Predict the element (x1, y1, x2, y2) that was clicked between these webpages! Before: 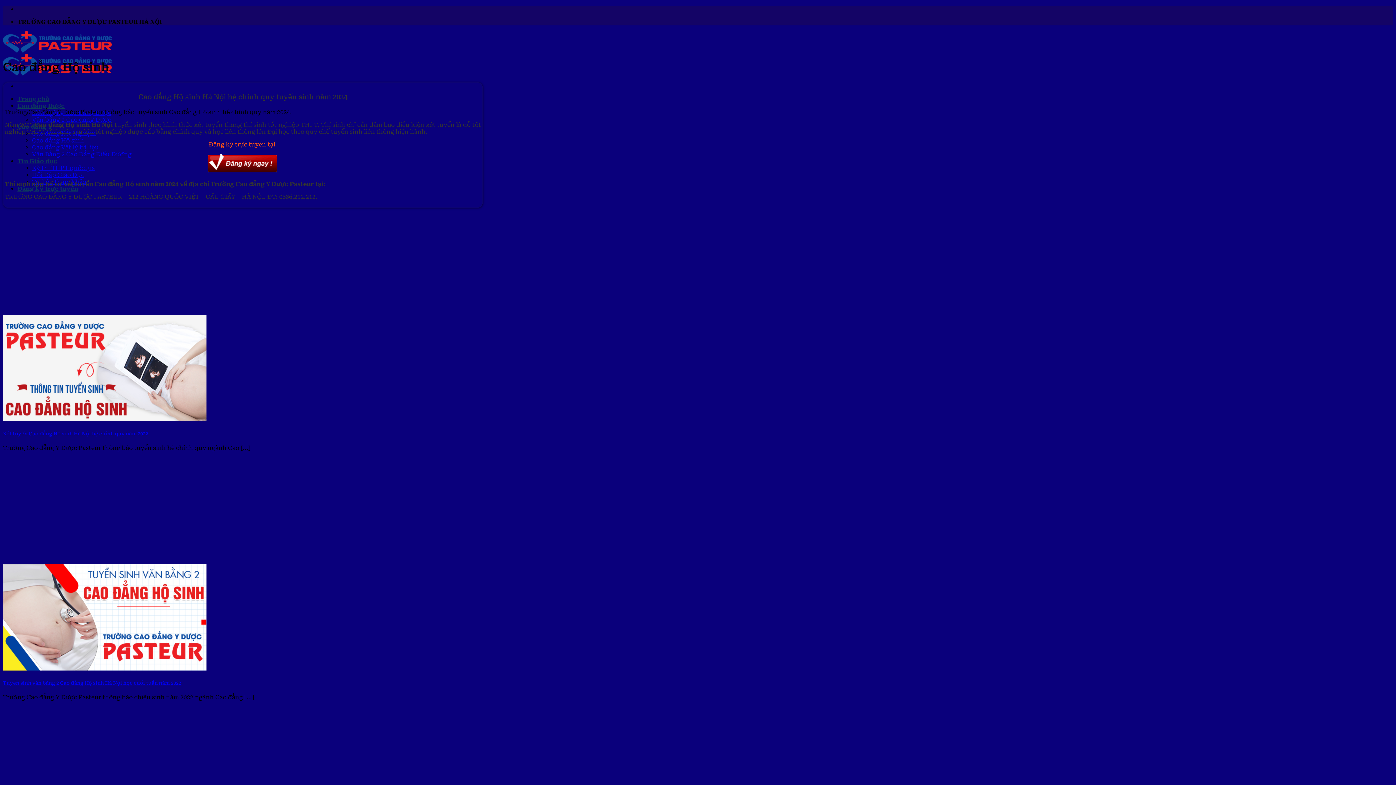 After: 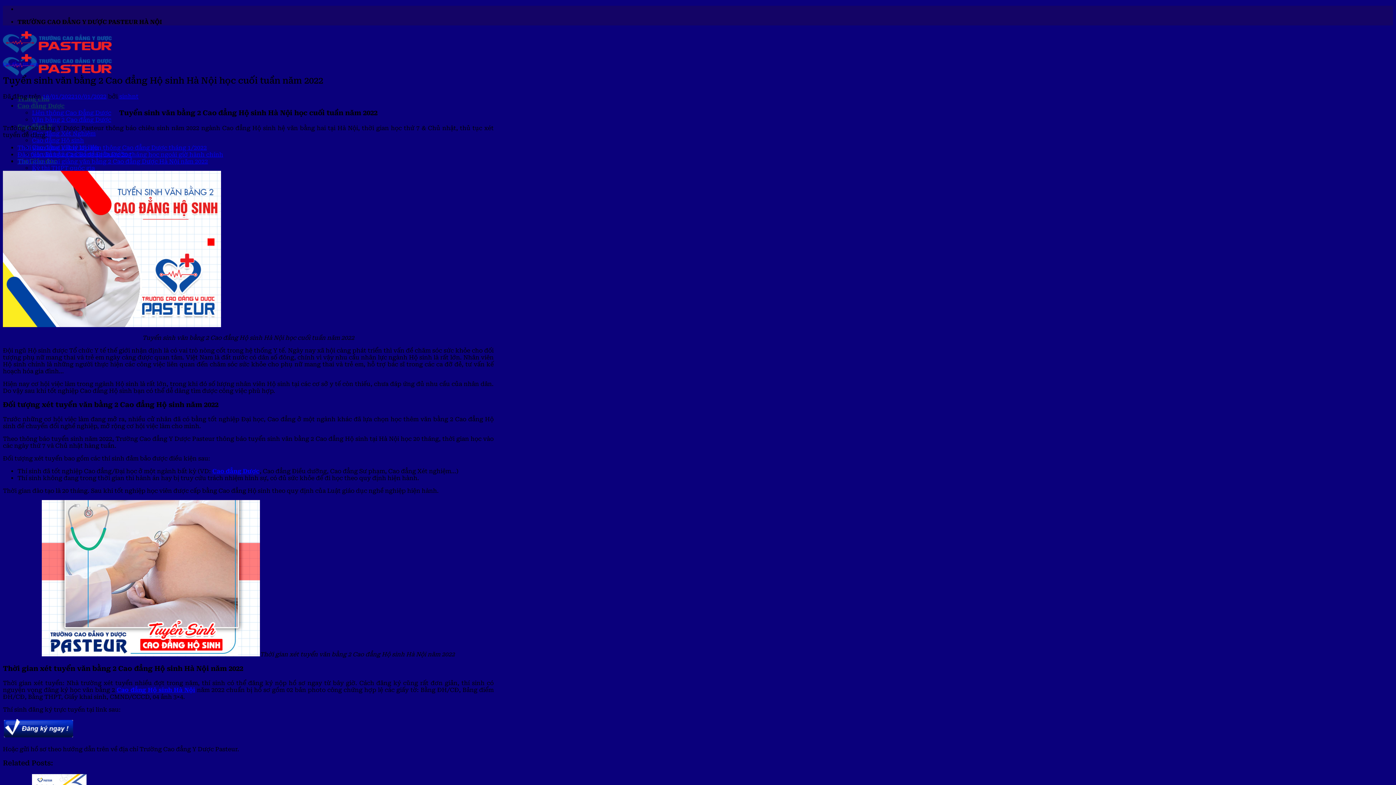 Action: label: Tuyển sinh văn bằng 2 Cao đẳng Hộ sinh Hà Nội học cuối tuần năm 2022 bbox: (2, 665, 206, 672)